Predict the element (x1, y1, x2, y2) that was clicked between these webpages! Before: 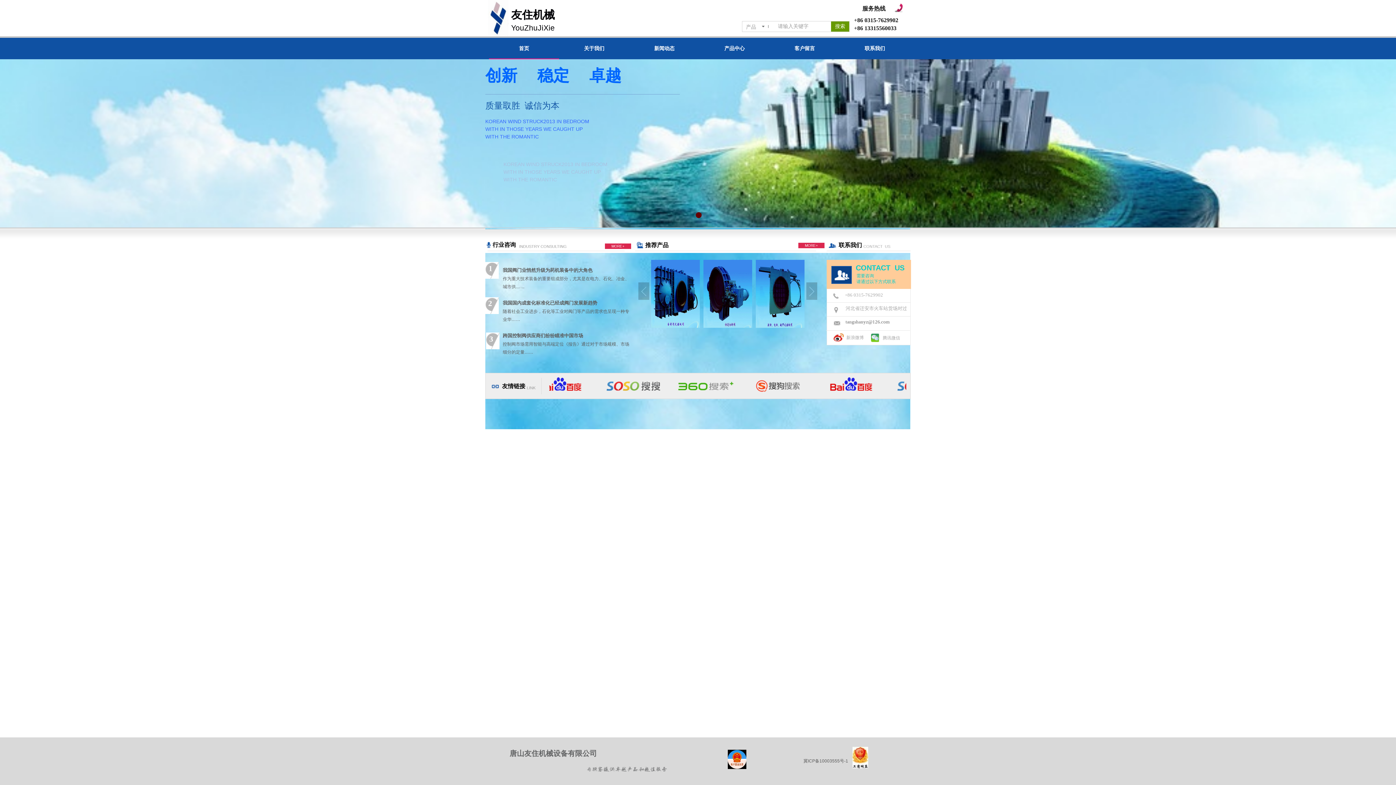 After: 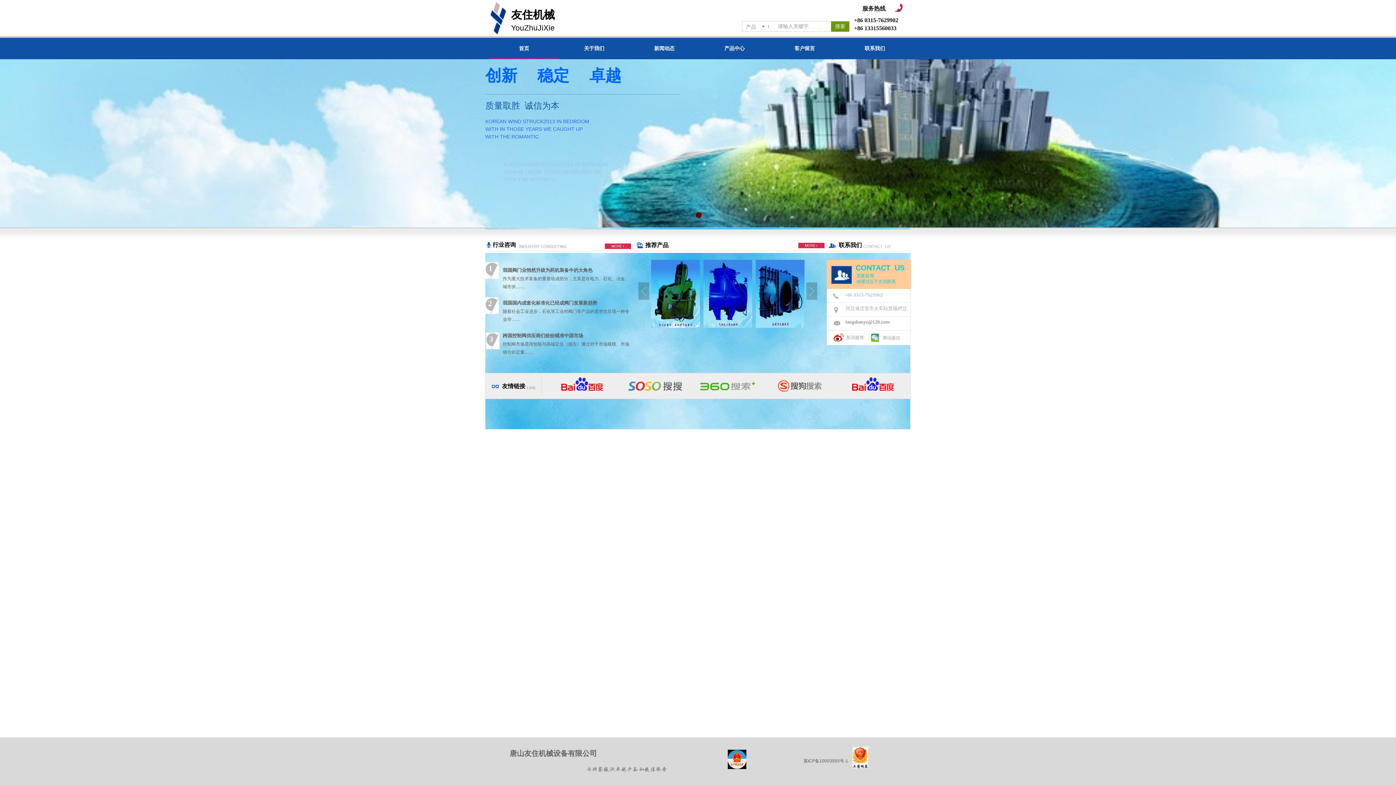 Action: bbox: (857, 391, 921, 396)